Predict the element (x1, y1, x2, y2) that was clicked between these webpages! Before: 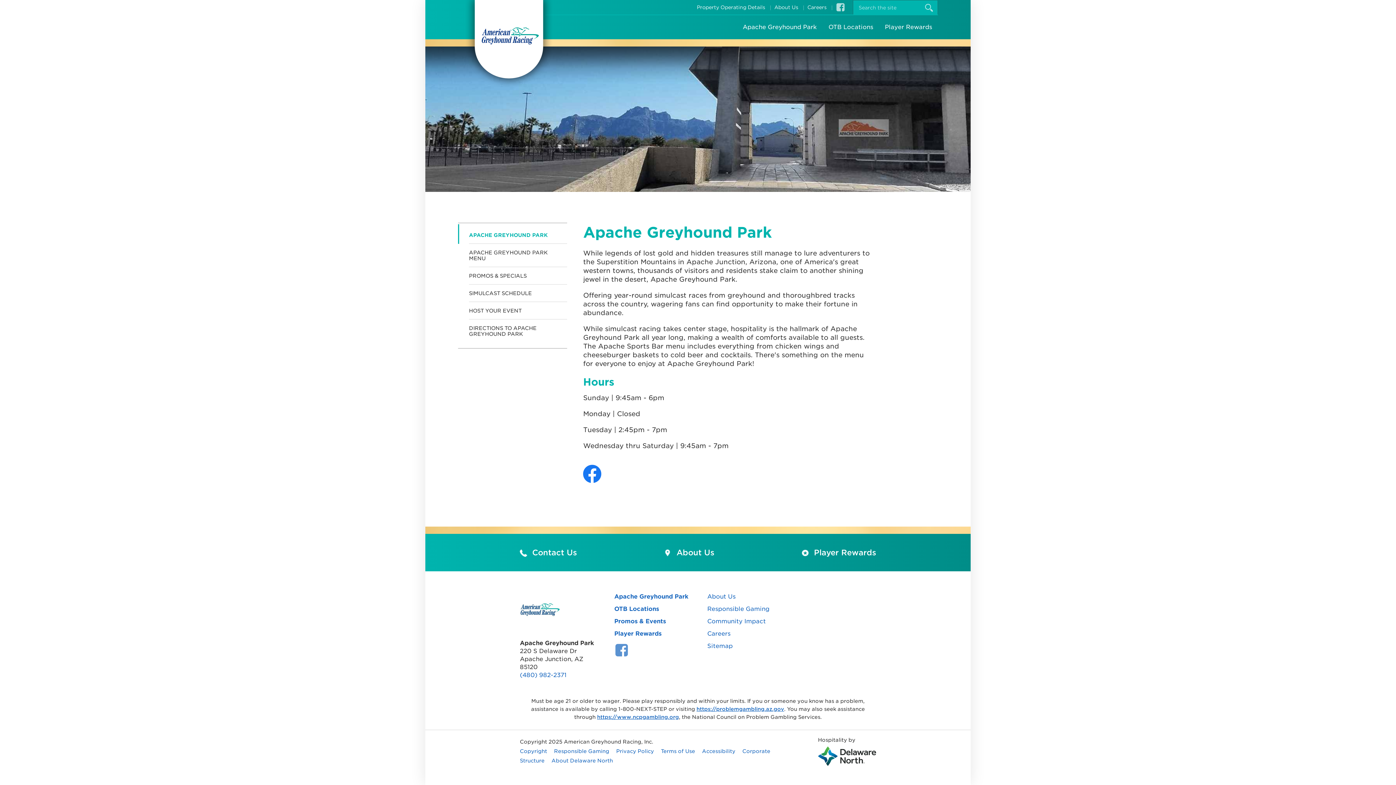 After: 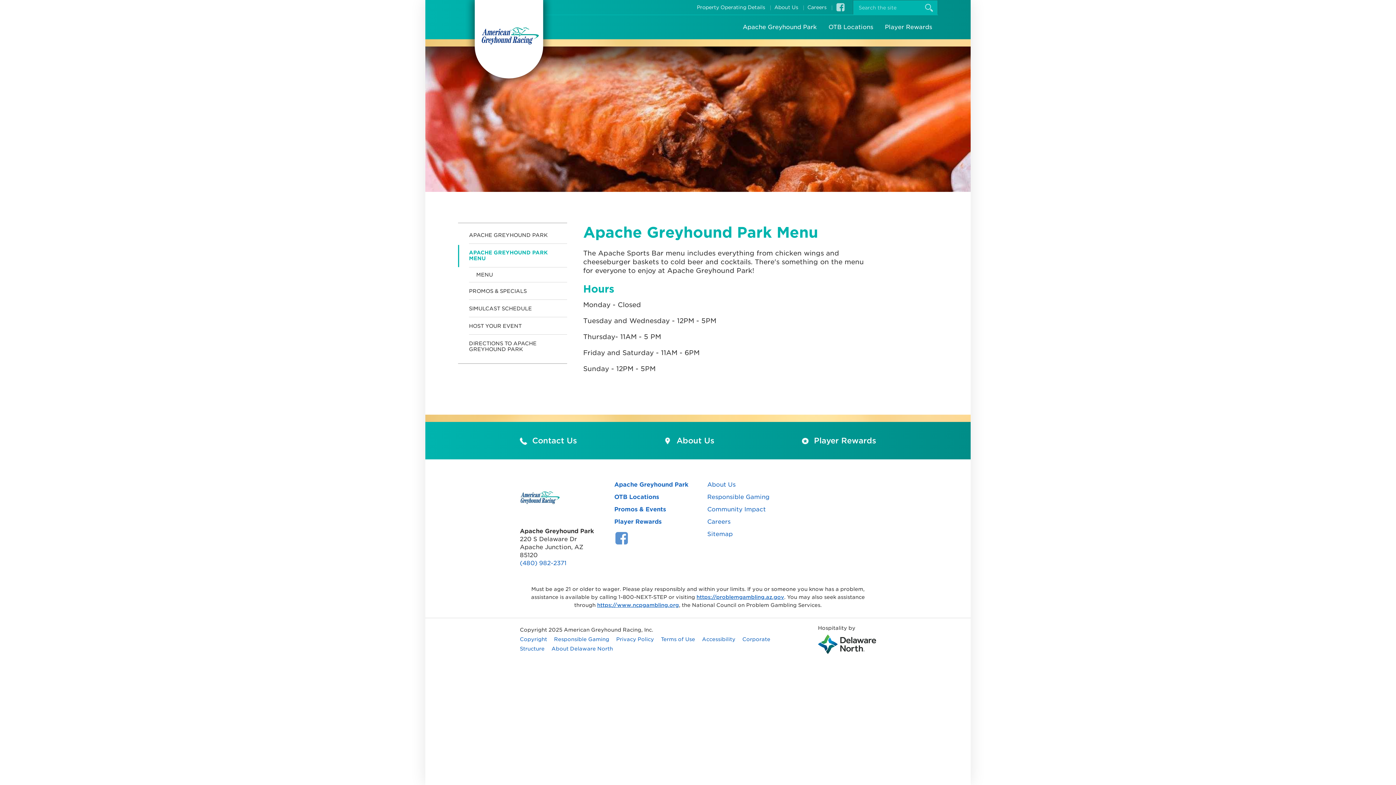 Action: bbox: (458, 243, 567, 267) label: APACHE GREYHOUND PARK MENU